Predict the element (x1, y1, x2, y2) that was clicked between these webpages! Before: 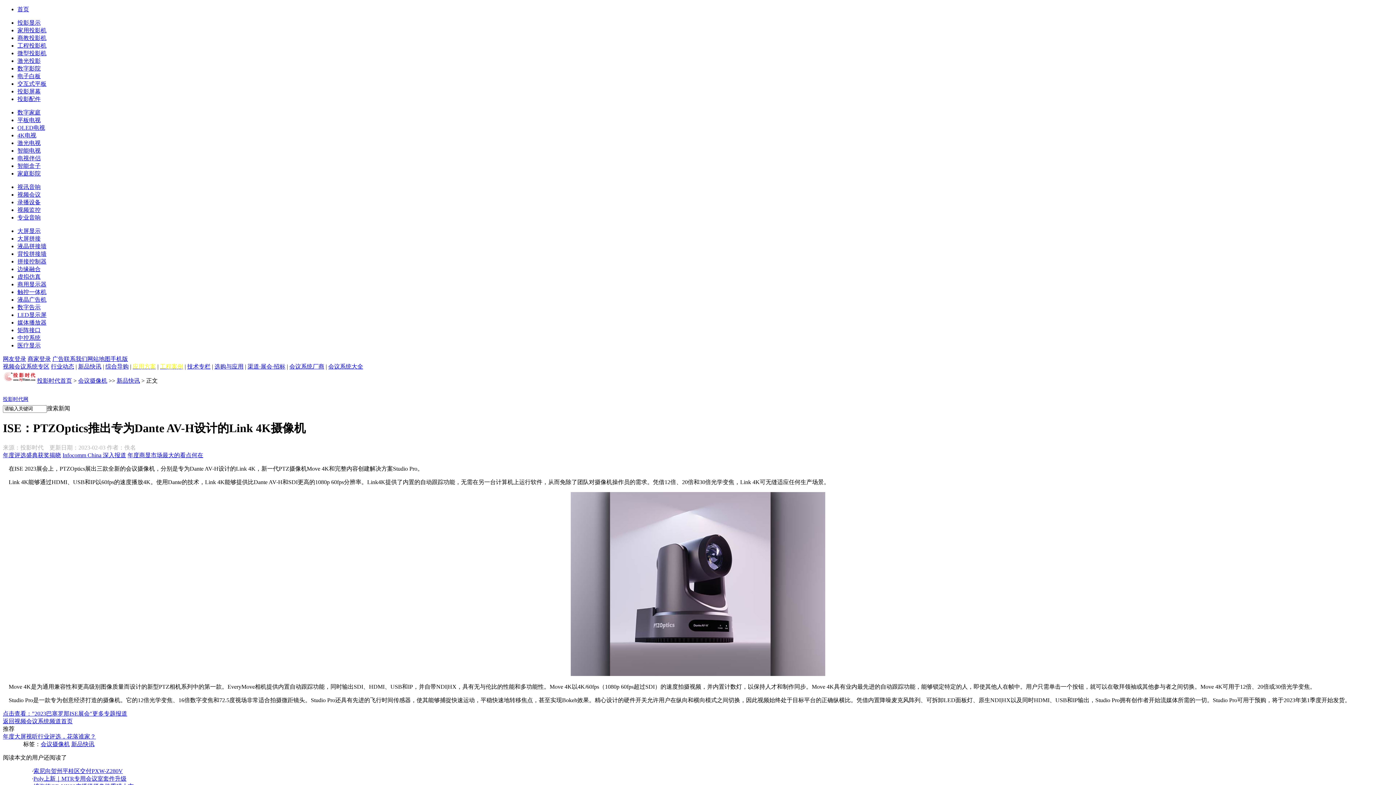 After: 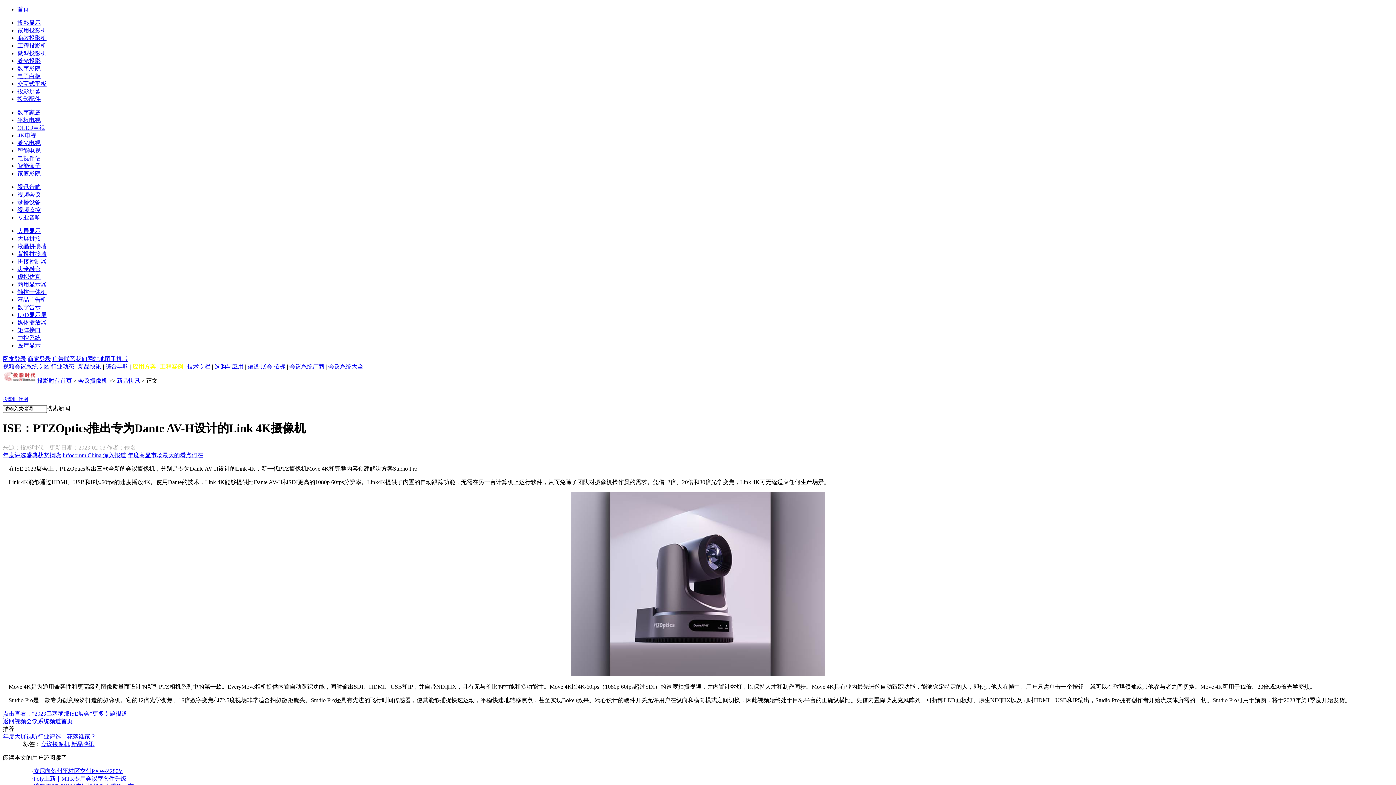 Action: bbox: (110, 356, 128, 362) label: 手机版